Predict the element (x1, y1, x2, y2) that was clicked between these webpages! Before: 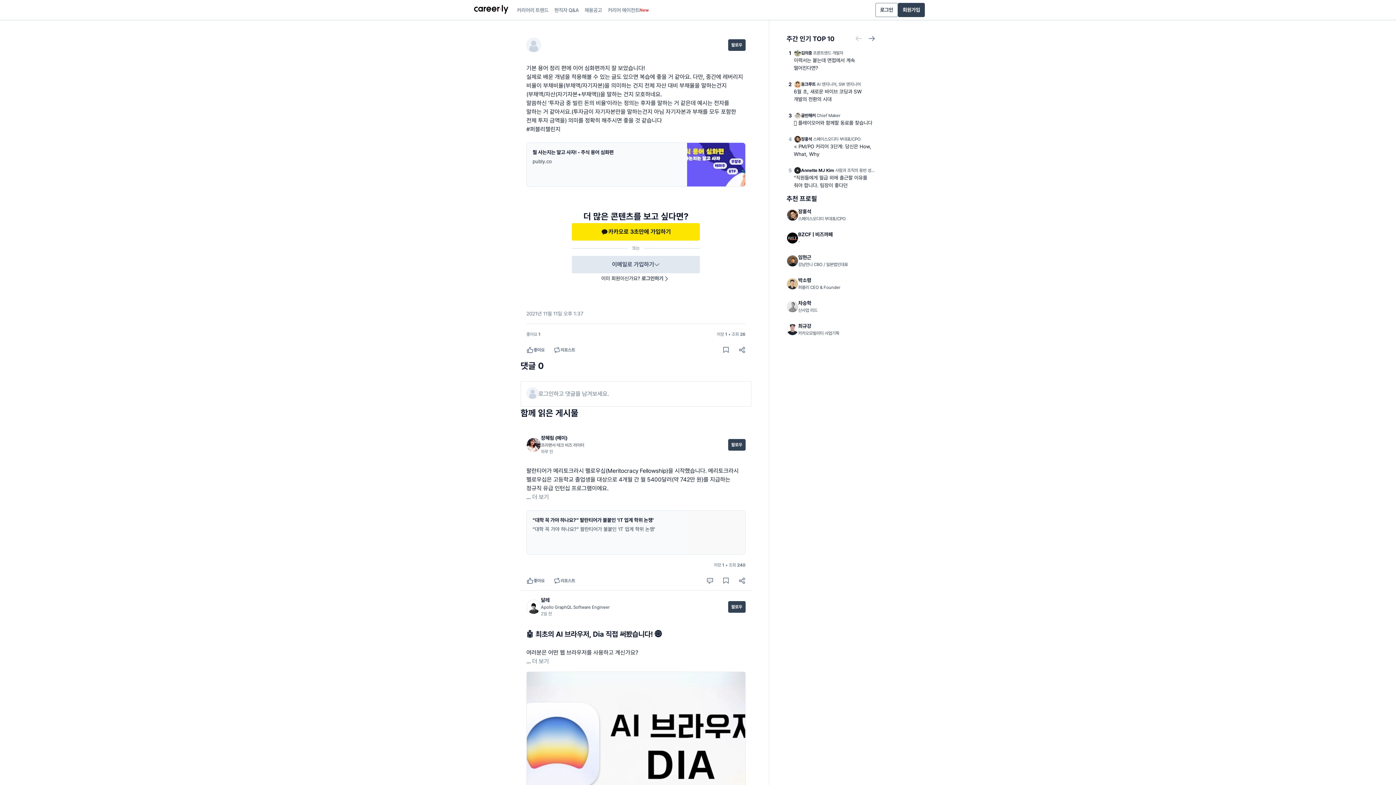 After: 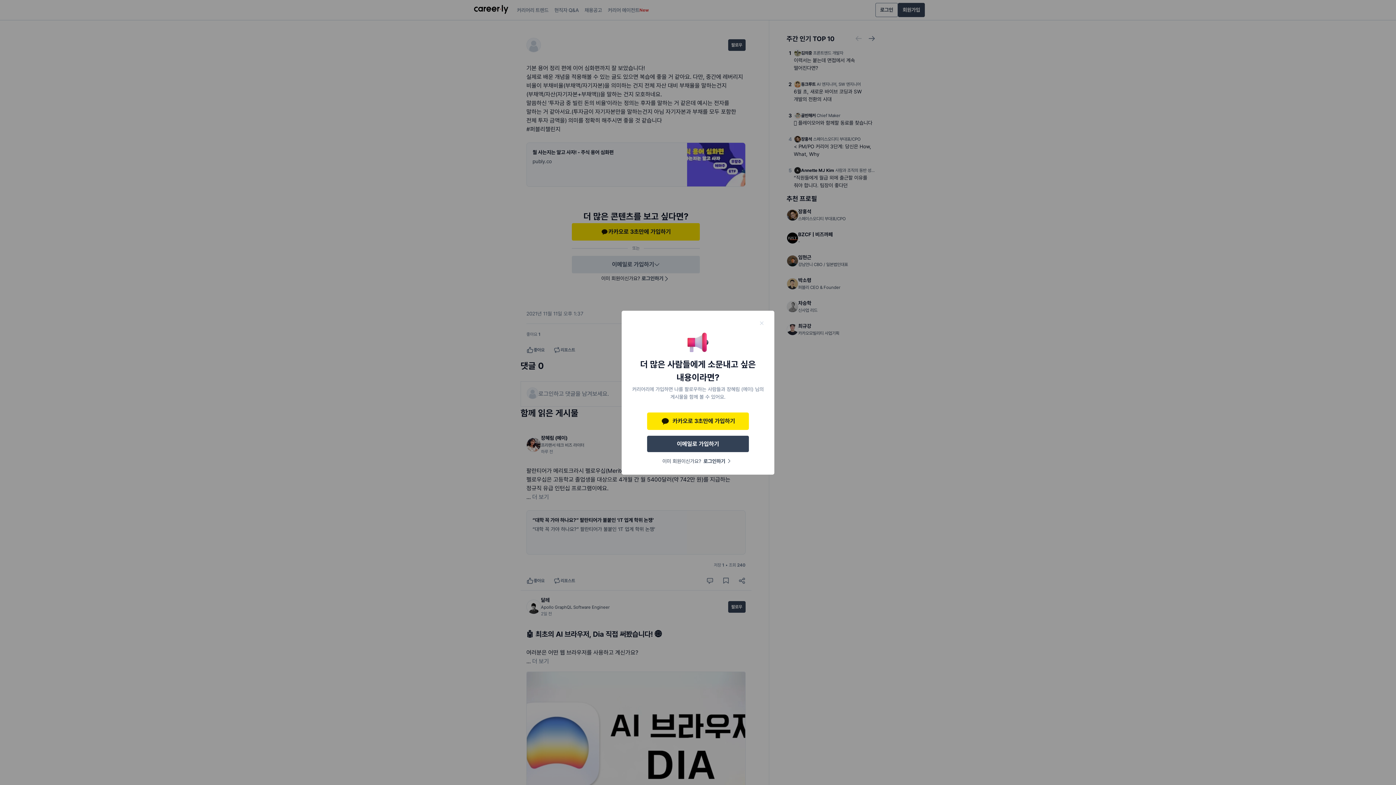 Action: bbox: (549, 573, 579, 589) label: 리포스트